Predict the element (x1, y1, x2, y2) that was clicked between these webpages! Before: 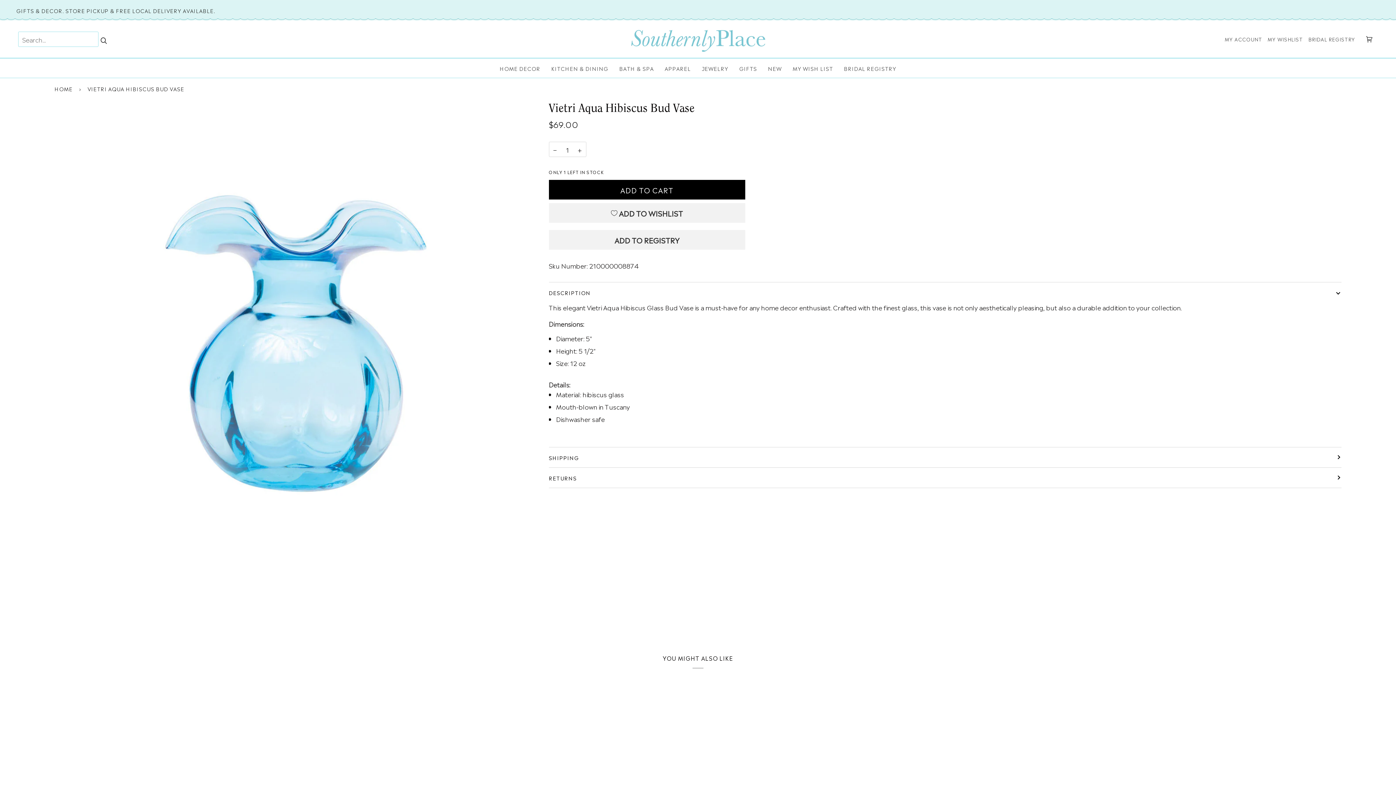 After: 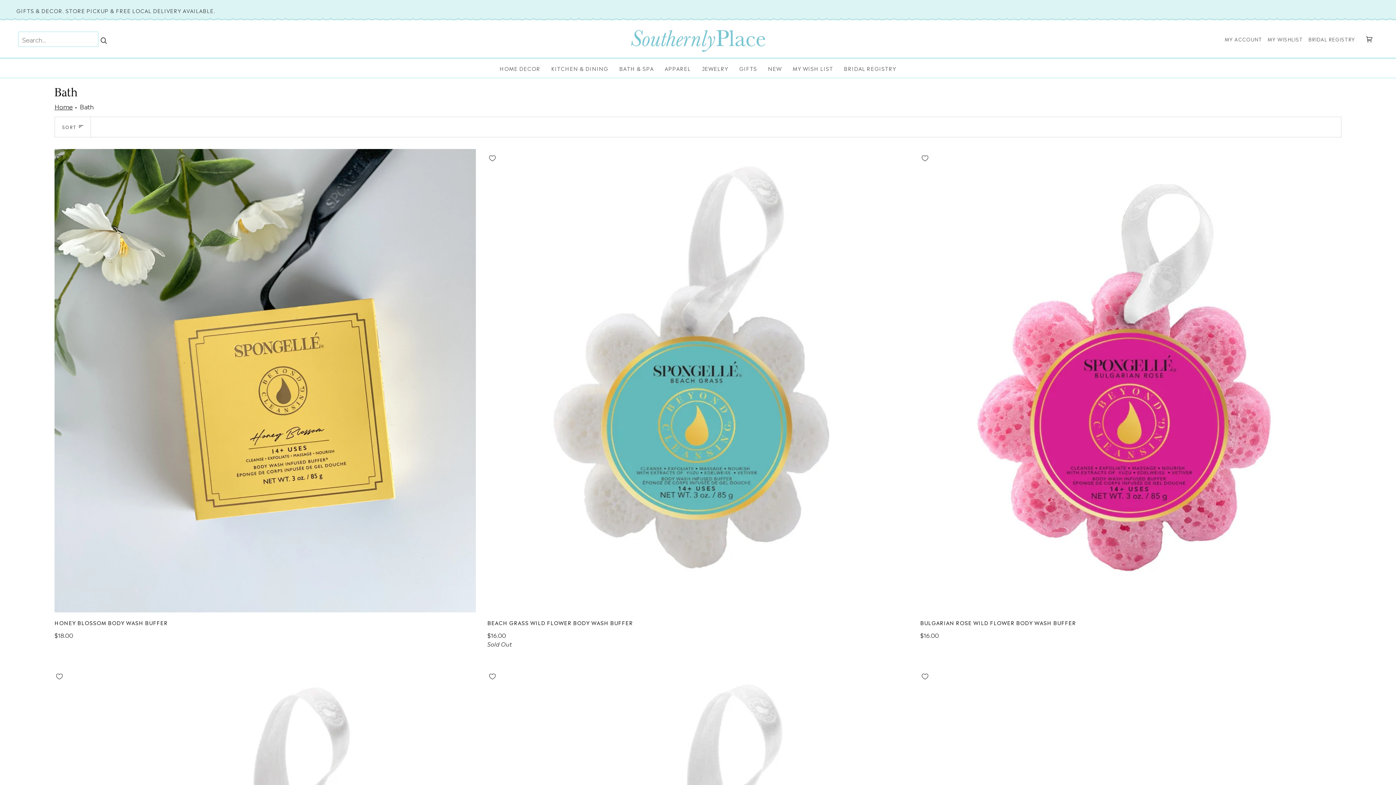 Action: bbox: (614, 62, 659, 74) label: BATH & SPA